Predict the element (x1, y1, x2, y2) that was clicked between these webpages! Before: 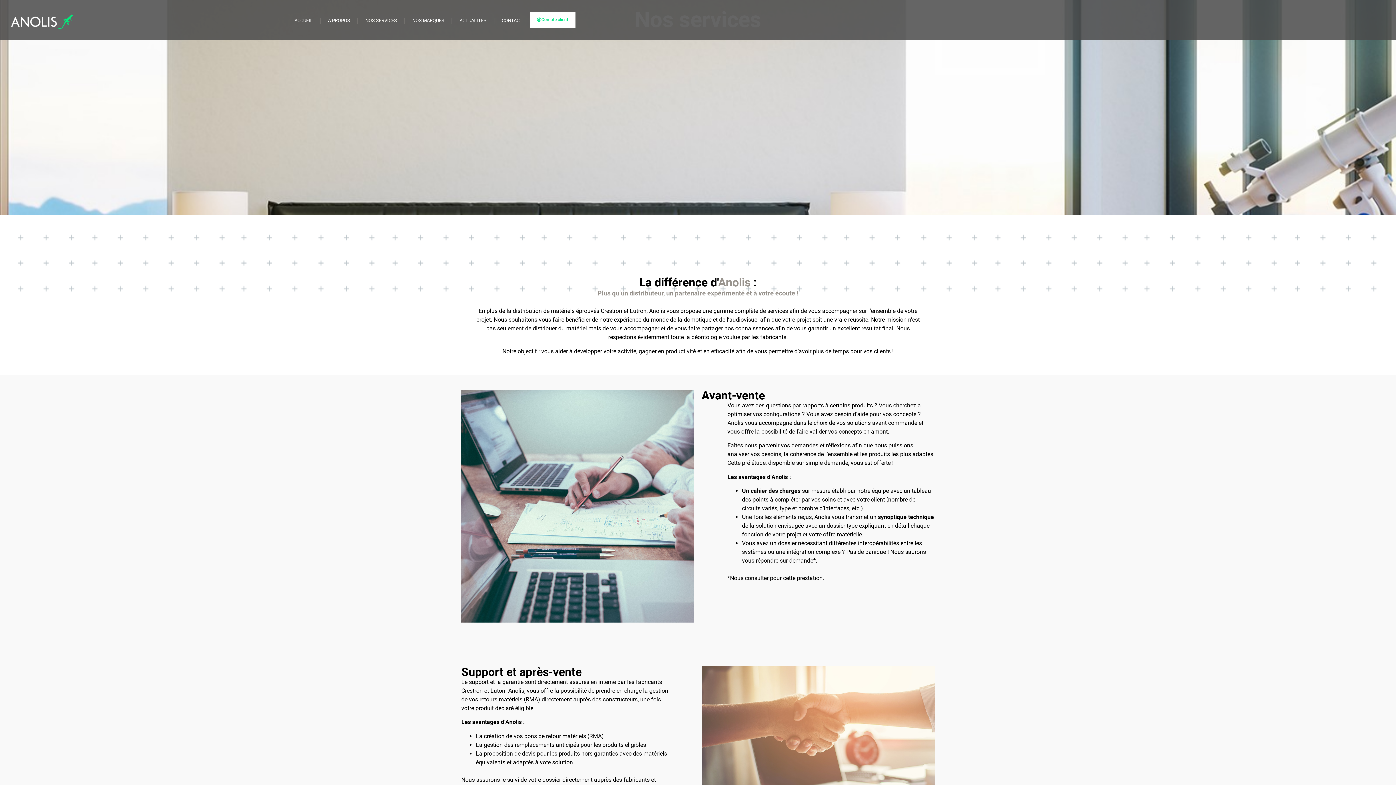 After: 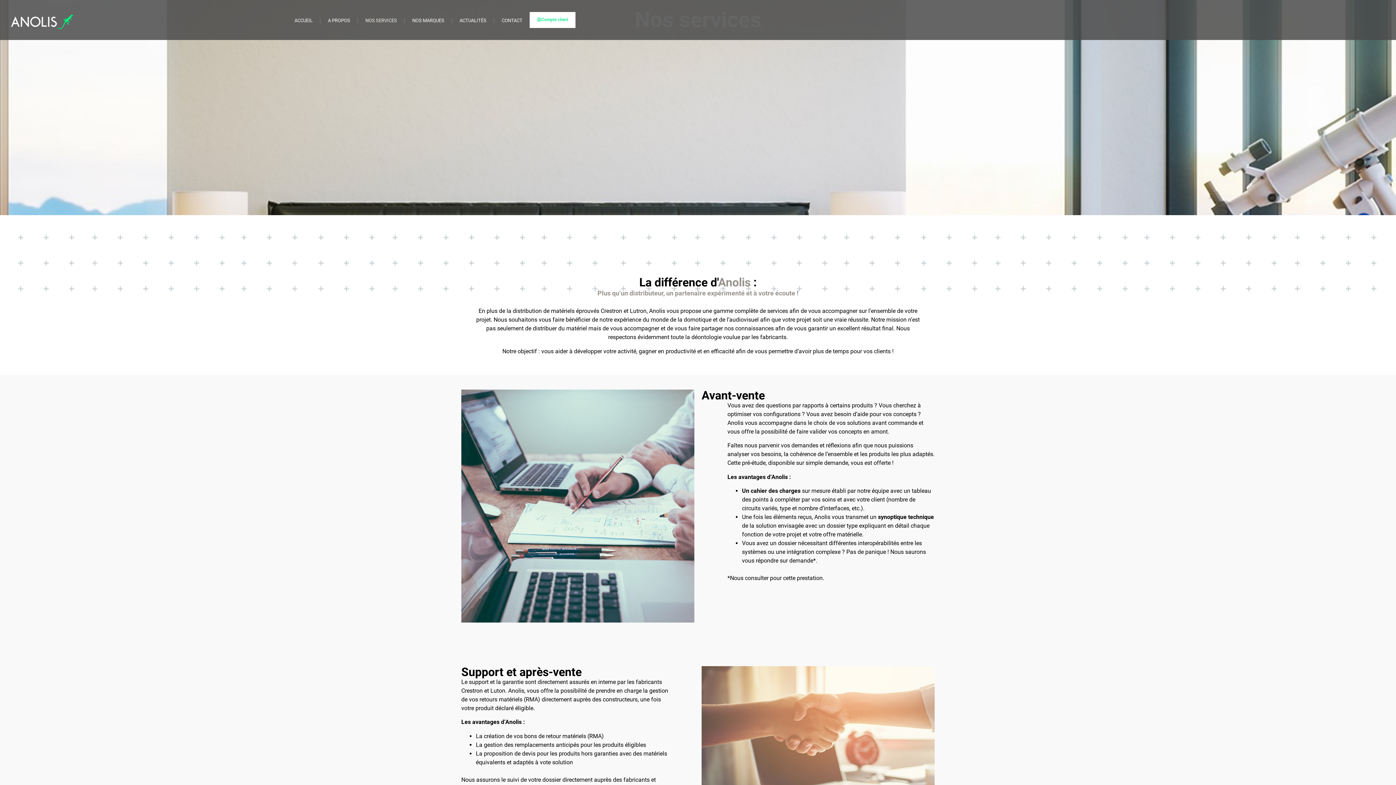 Action: bbox: (529, 12, 575, 28) label: Compte client